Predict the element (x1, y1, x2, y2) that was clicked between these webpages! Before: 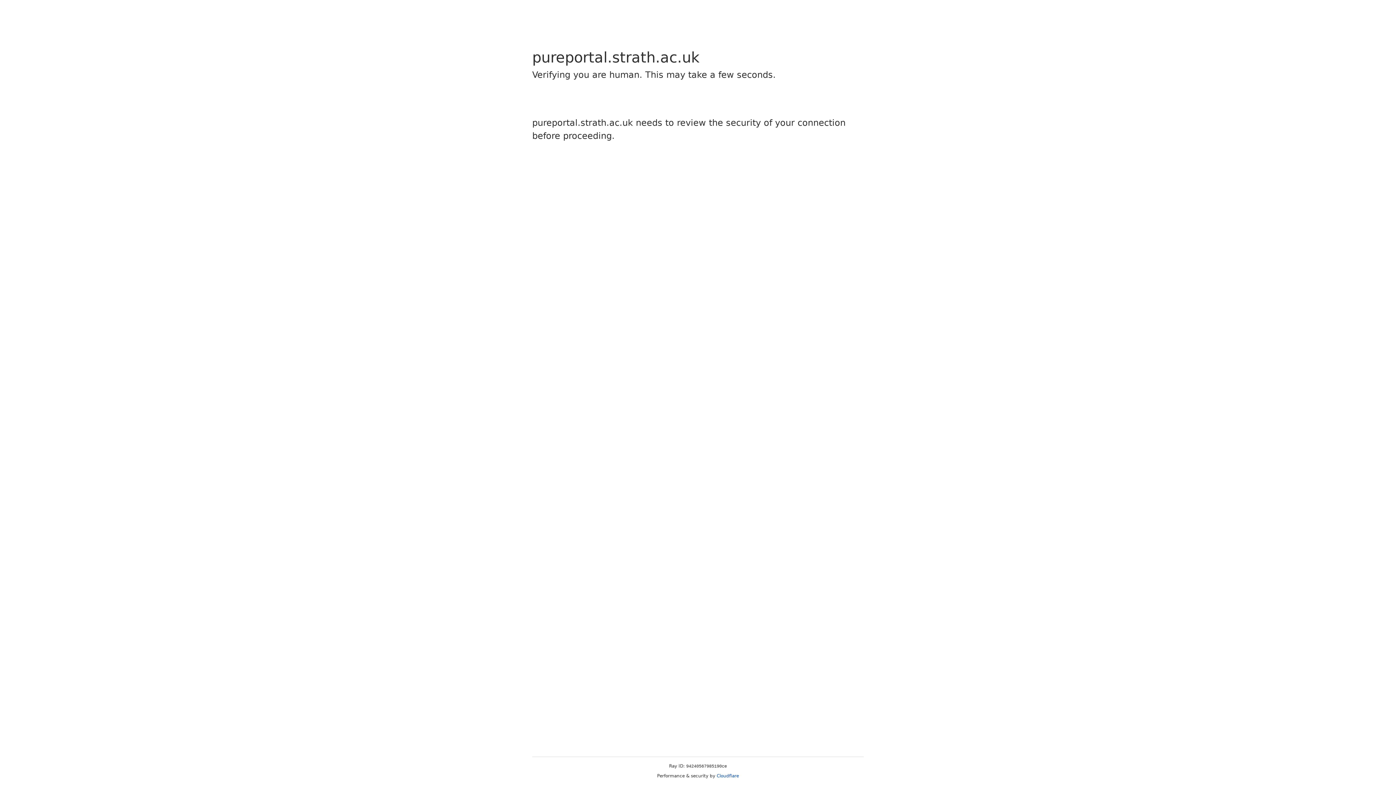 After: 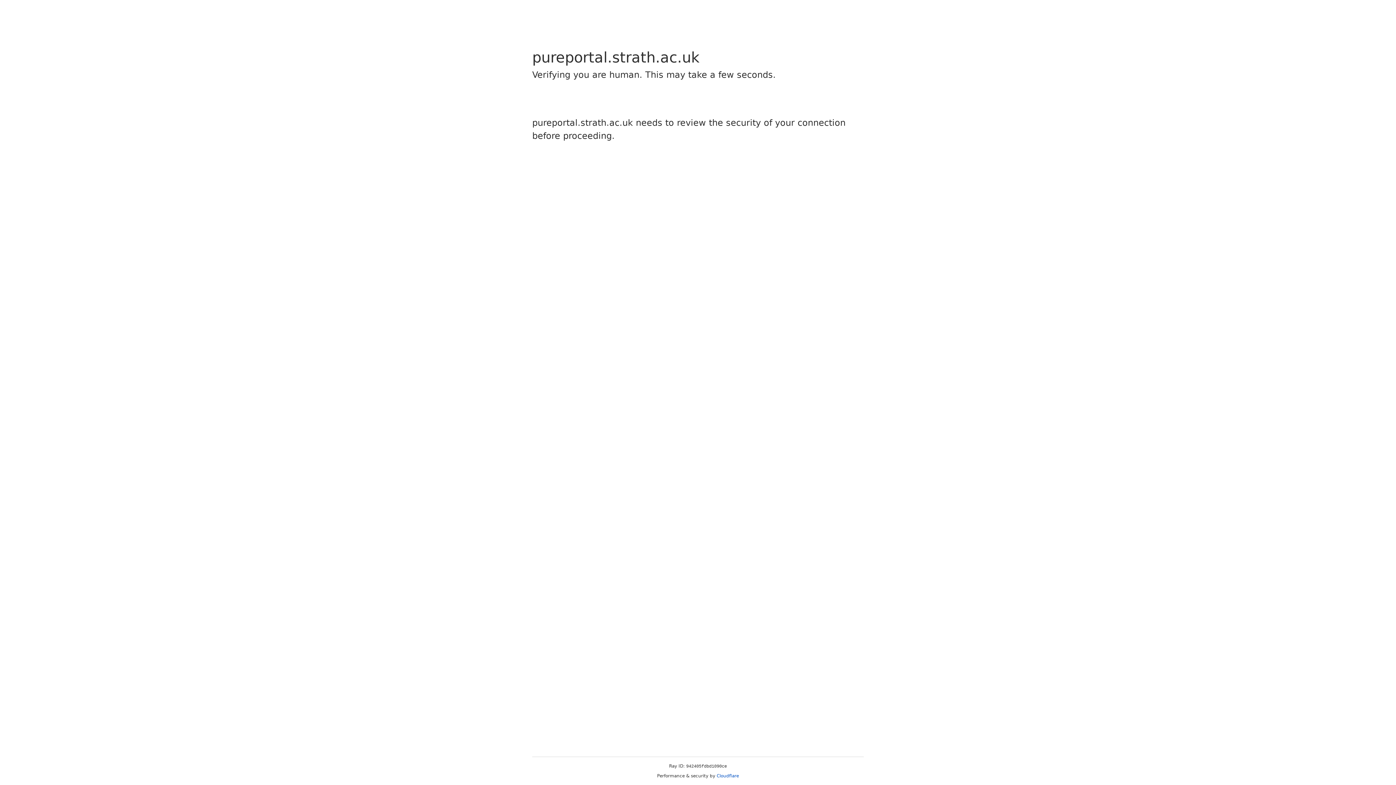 Action: label: Cloudflare bbox: (716, 773, 739, 778)